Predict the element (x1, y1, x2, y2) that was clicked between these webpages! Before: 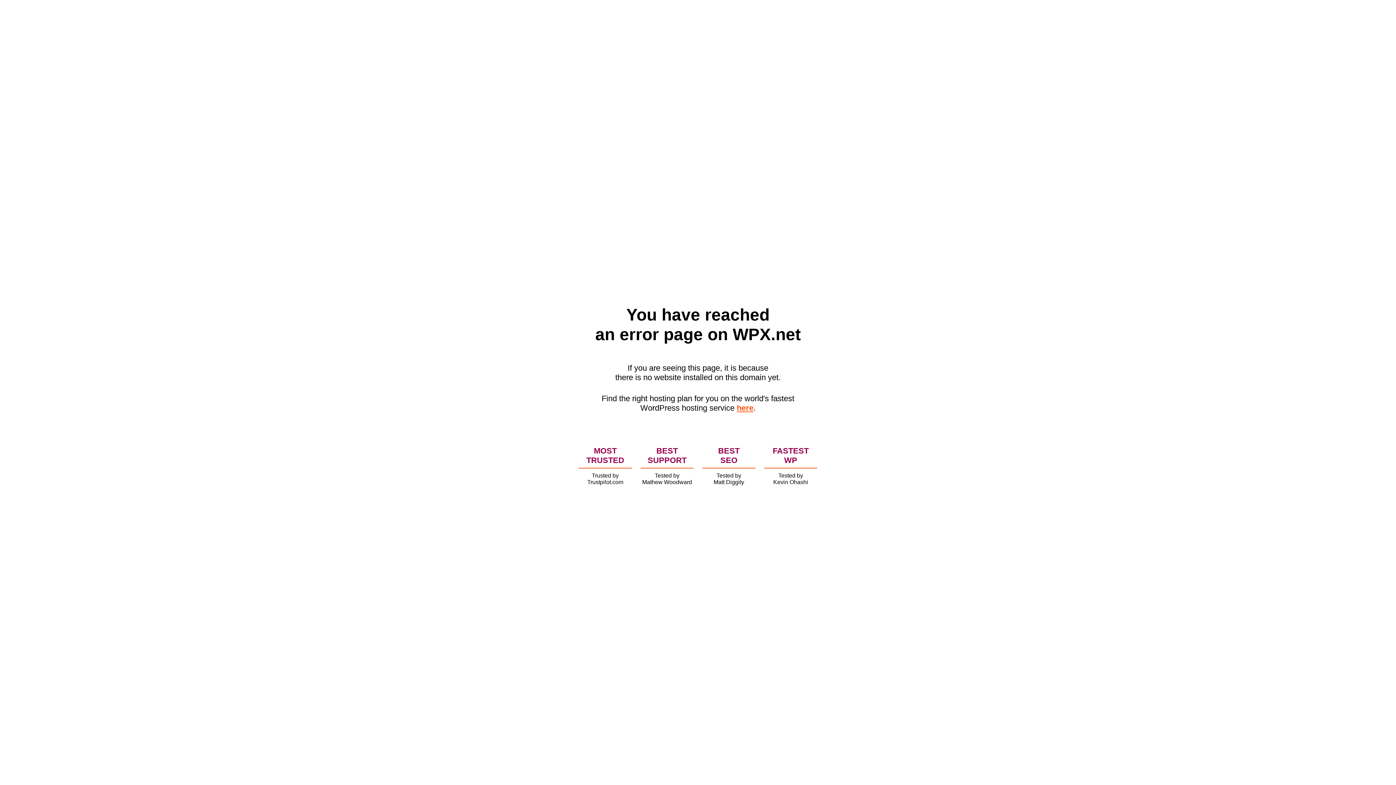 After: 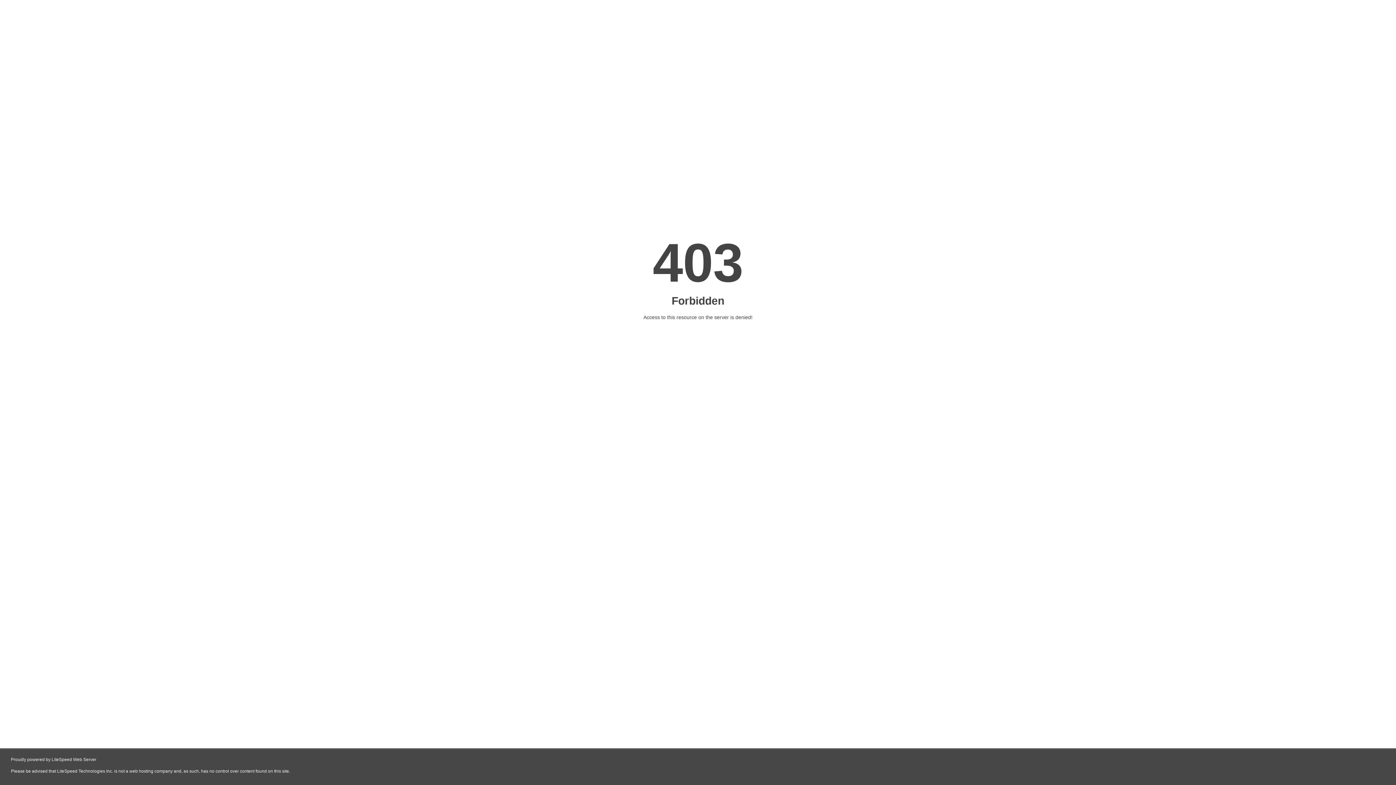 Action: label: here bbox: (736, 403, 753, 412)